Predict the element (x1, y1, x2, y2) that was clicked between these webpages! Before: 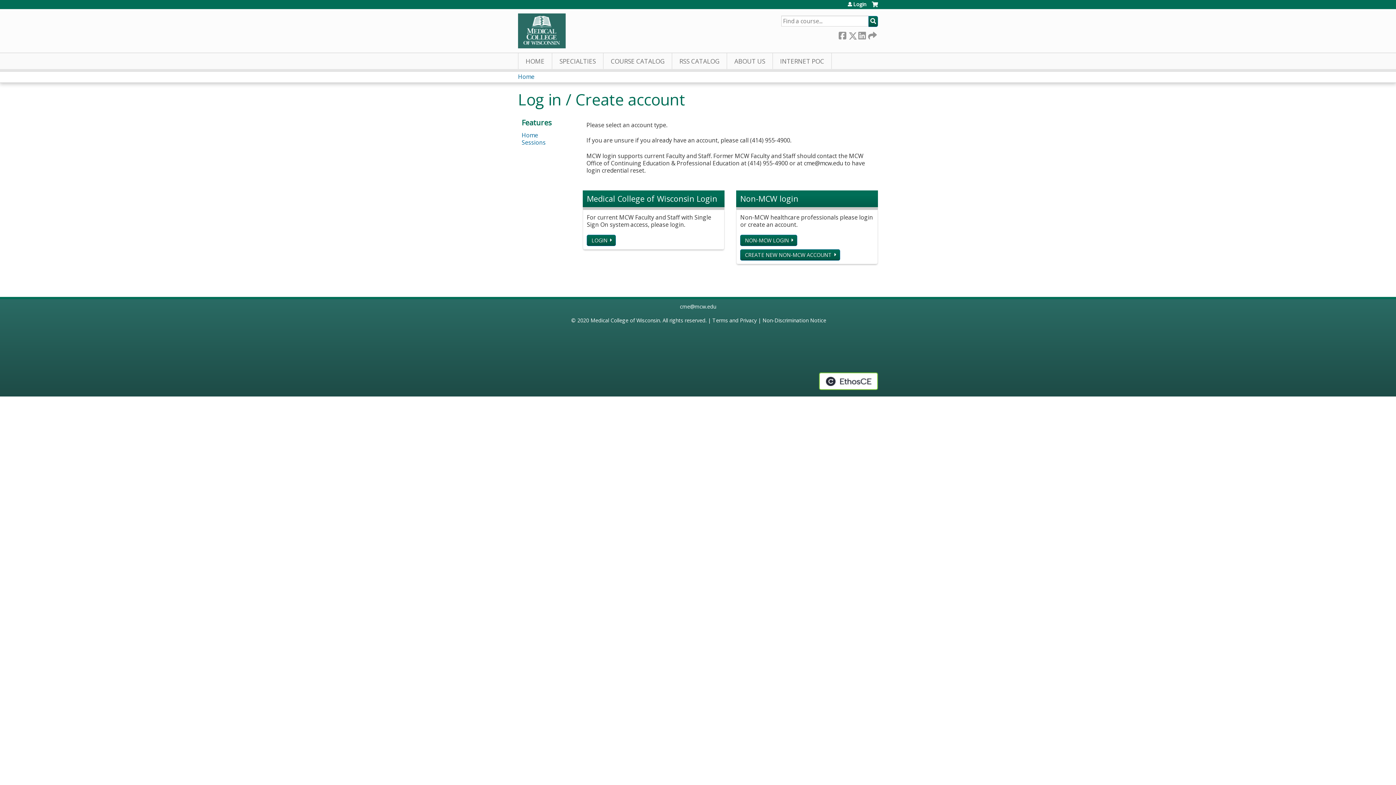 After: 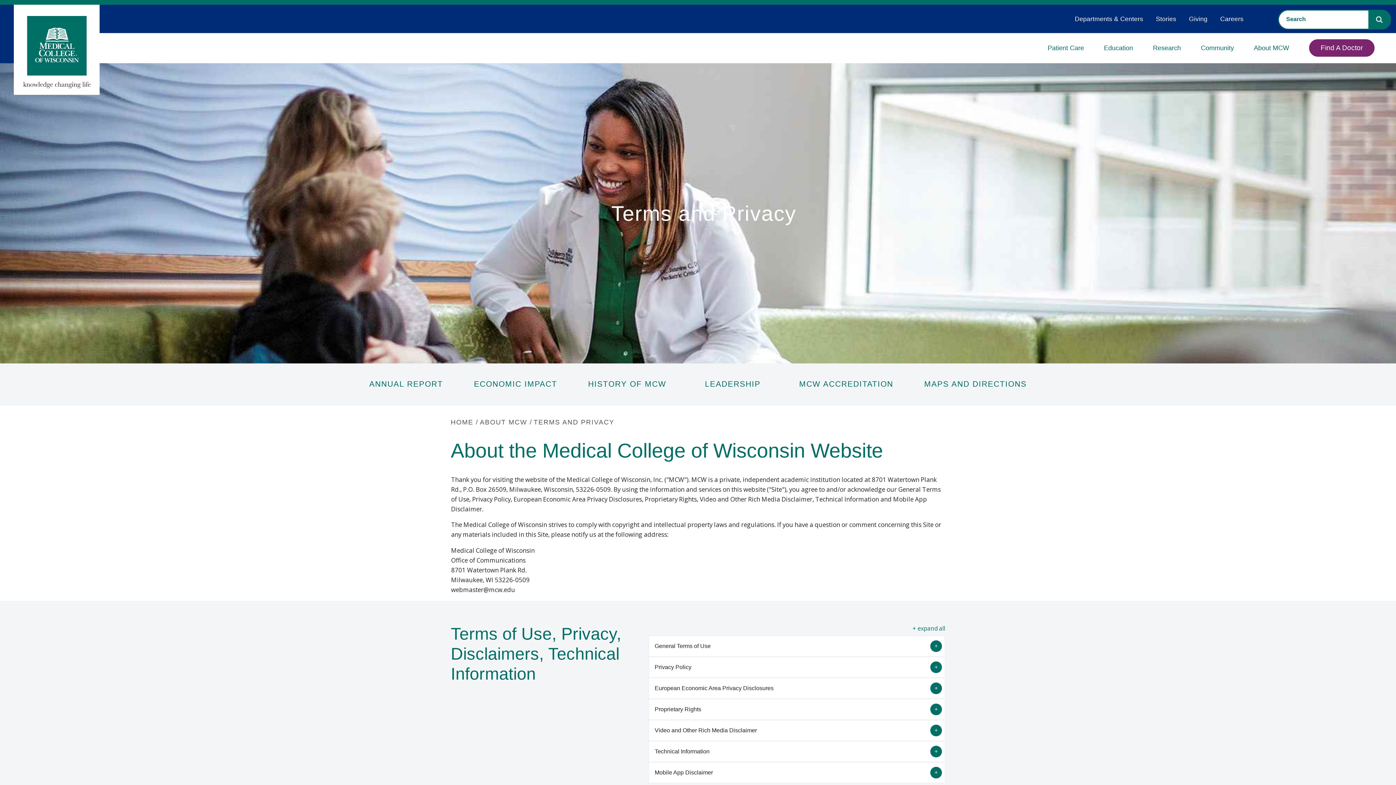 Action: bbox: (712, 316, 756, 323) label: Terms and Privacy